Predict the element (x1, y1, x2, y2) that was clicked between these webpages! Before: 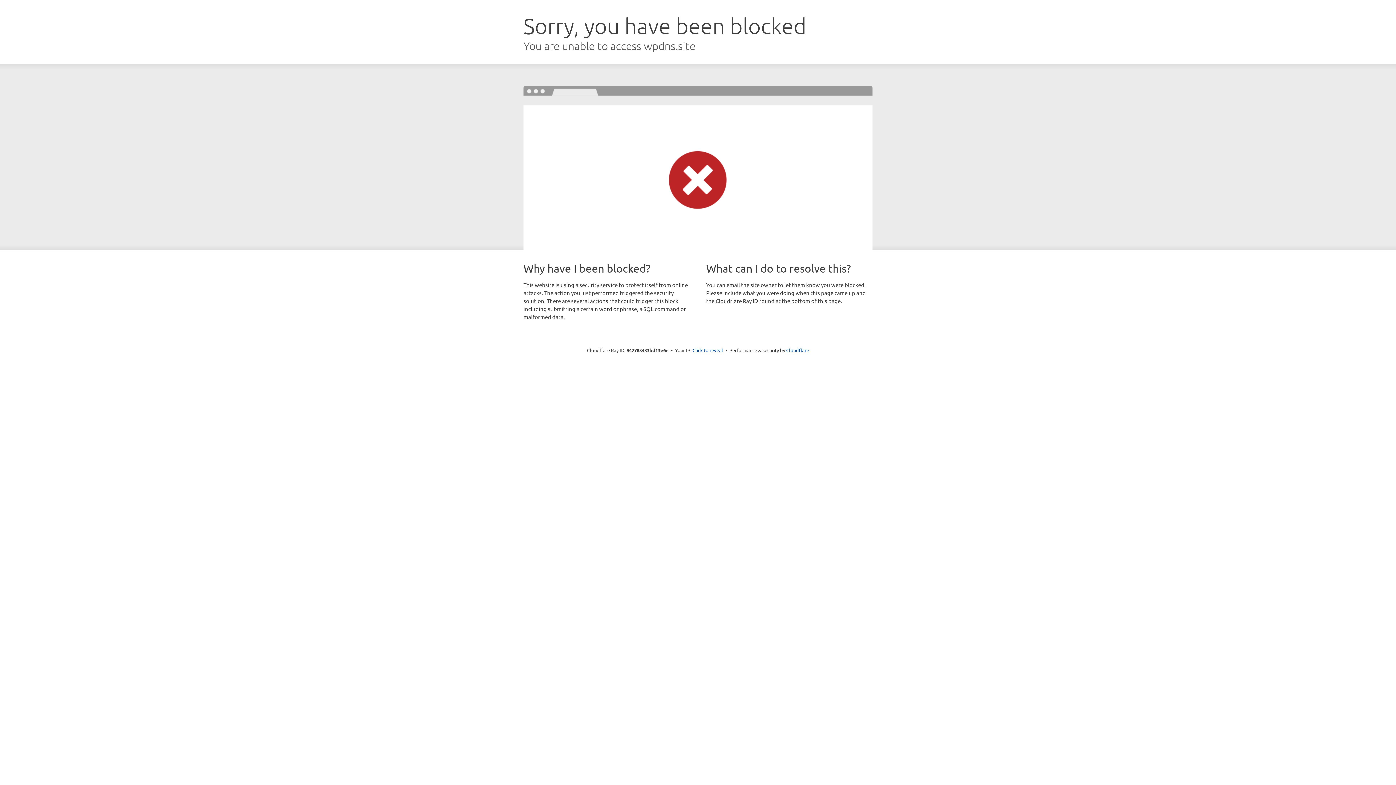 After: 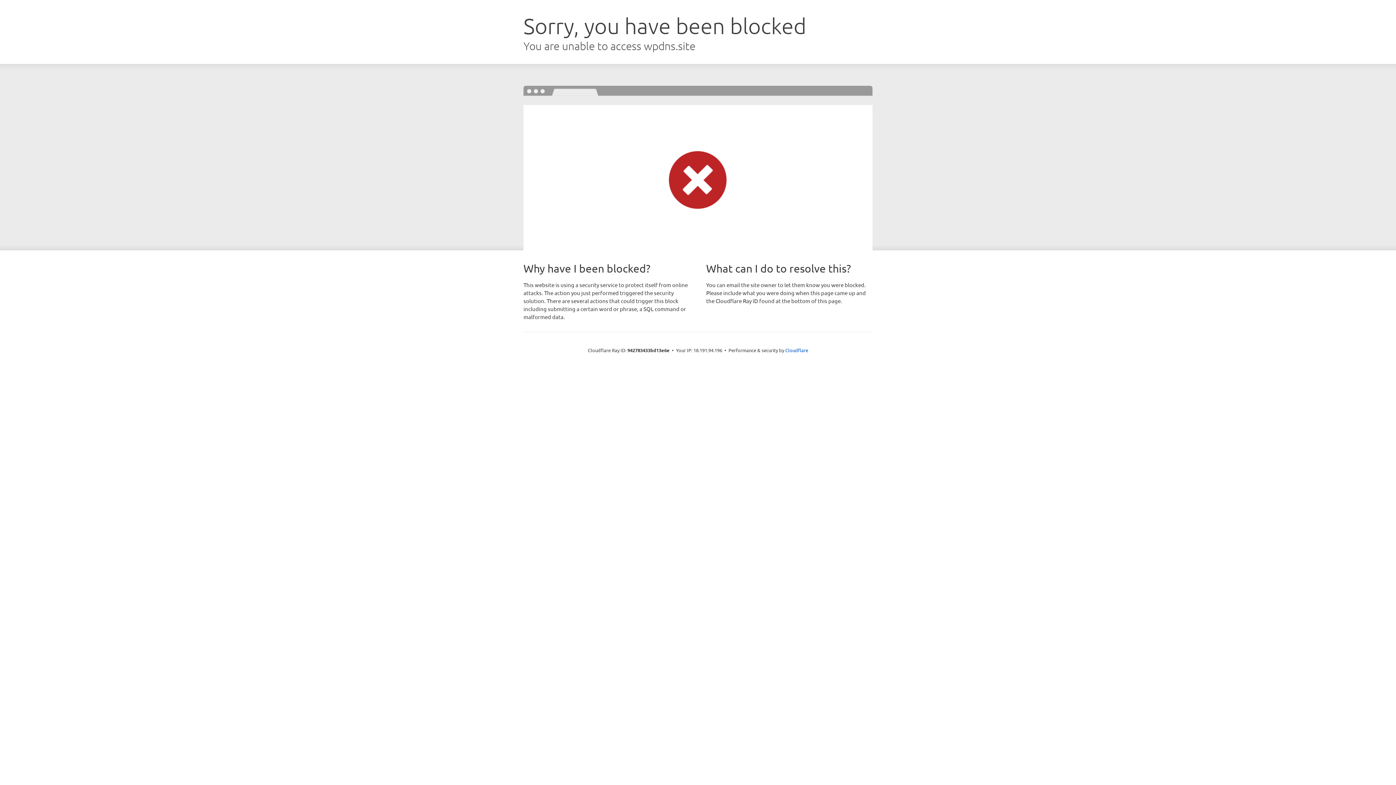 Action: label: Click to reveal bbox: (692, 346, 723, 353)